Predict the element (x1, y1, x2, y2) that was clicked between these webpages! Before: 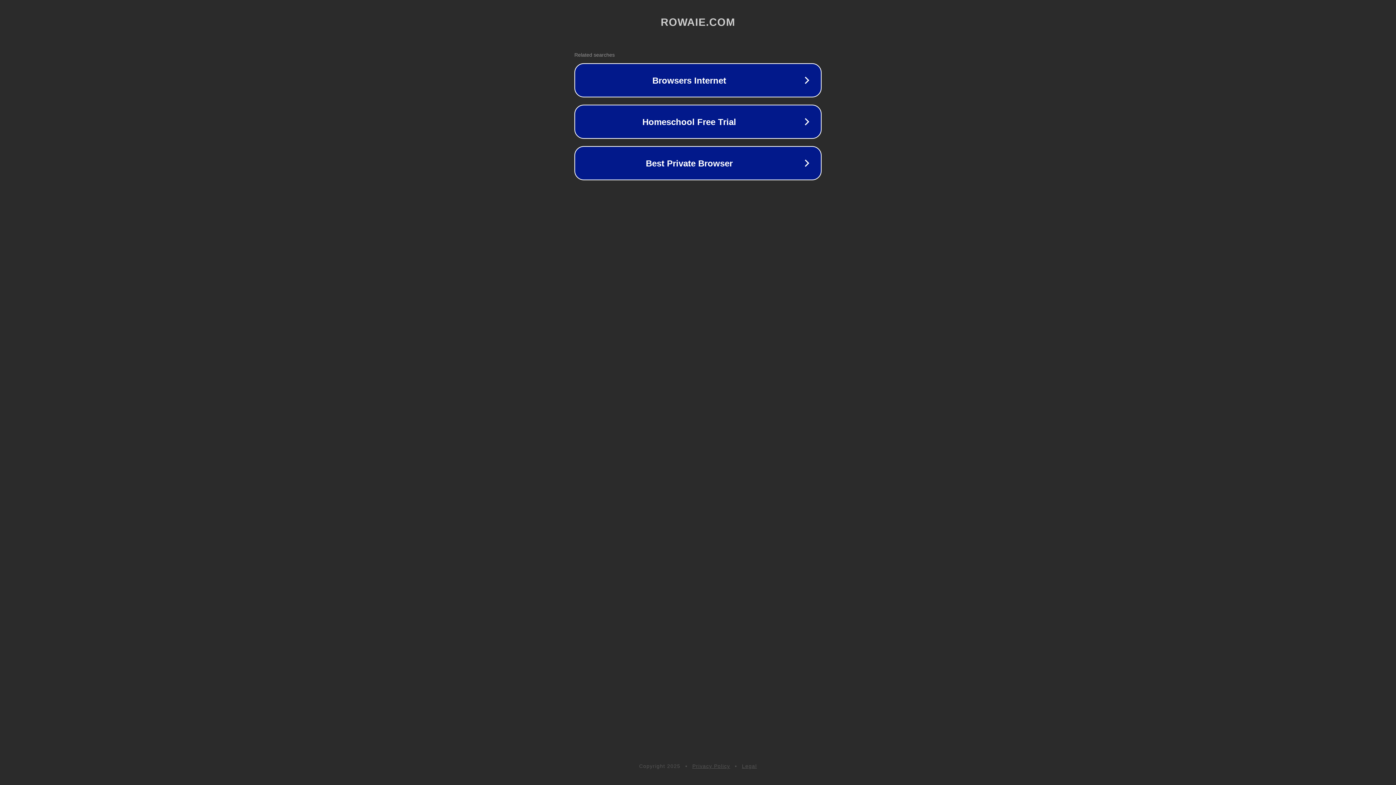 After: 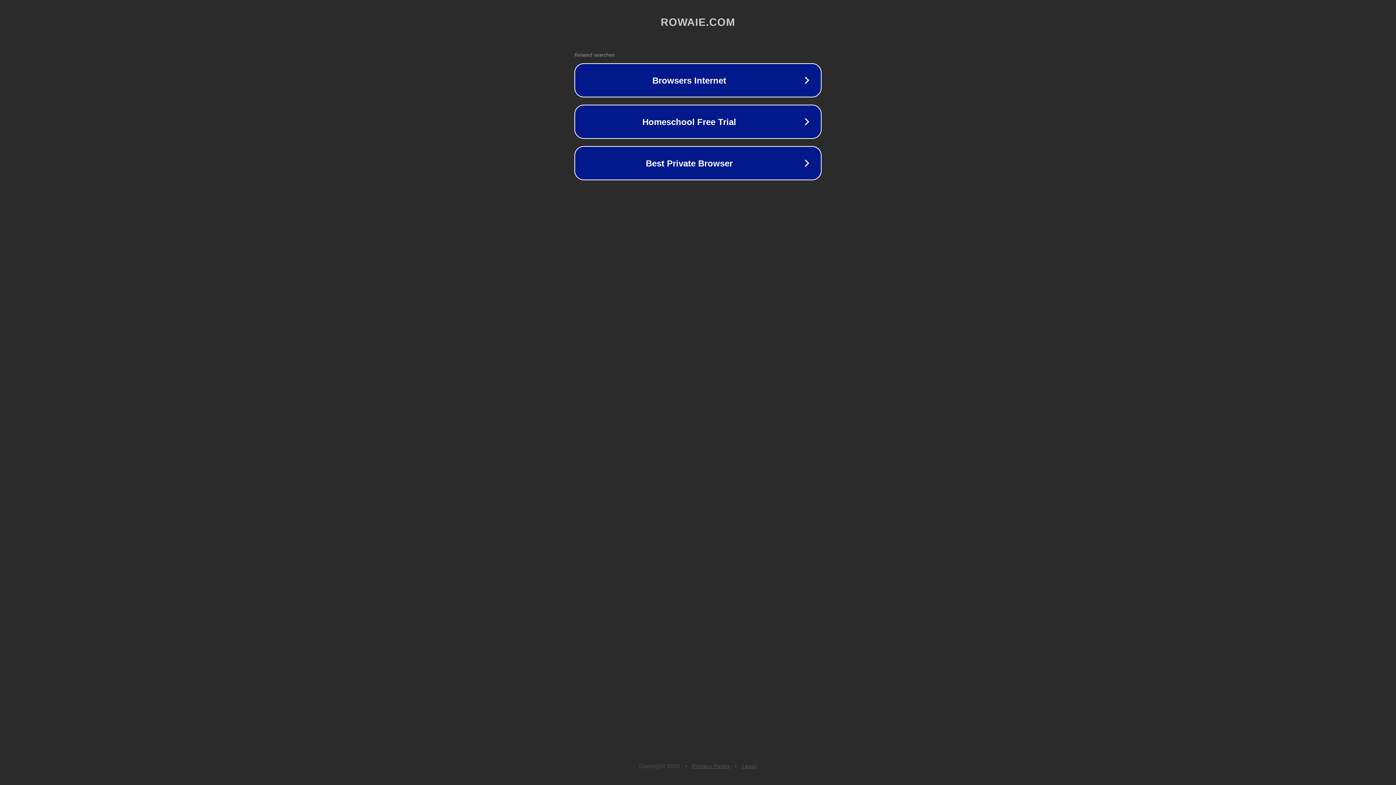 Action: label: Privacy Policy bbox: (692, 763, 730, 769)